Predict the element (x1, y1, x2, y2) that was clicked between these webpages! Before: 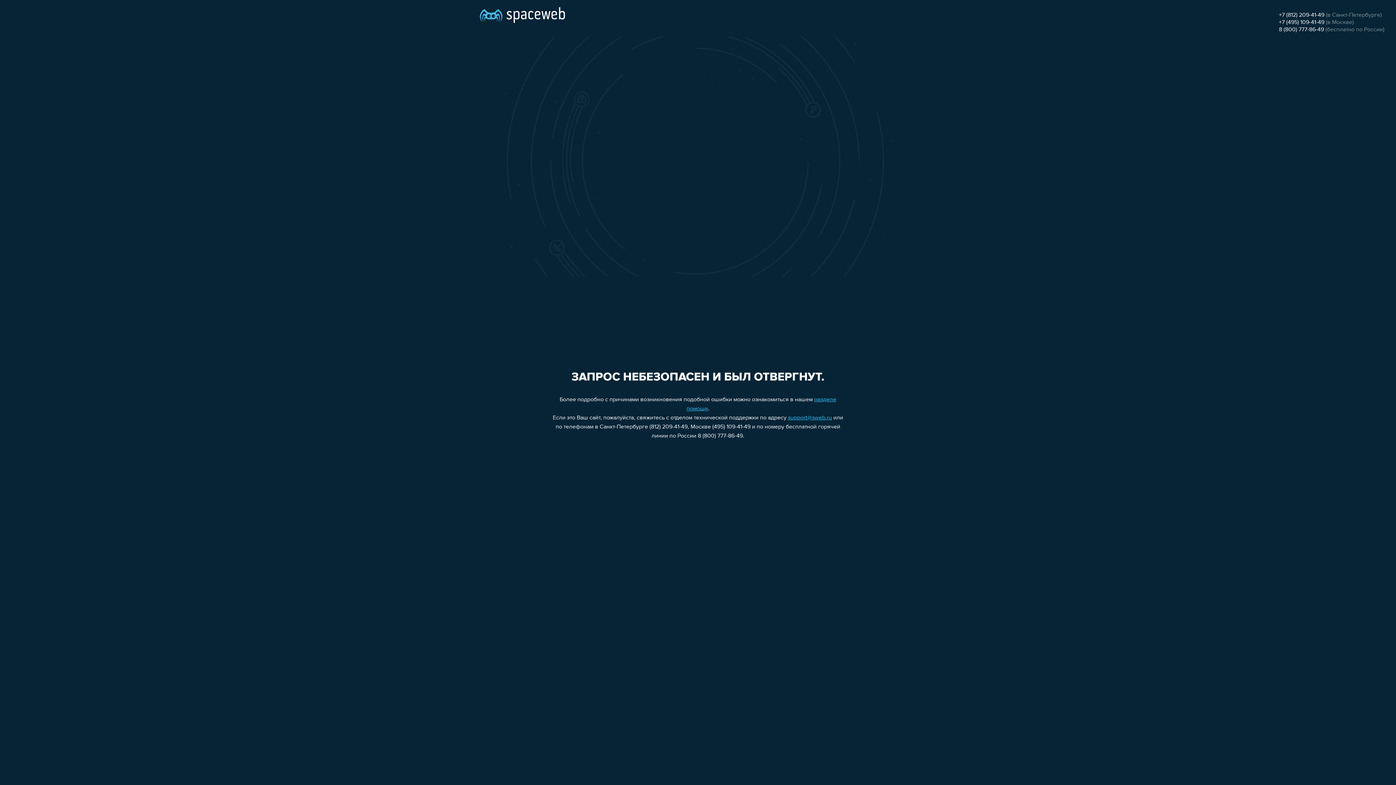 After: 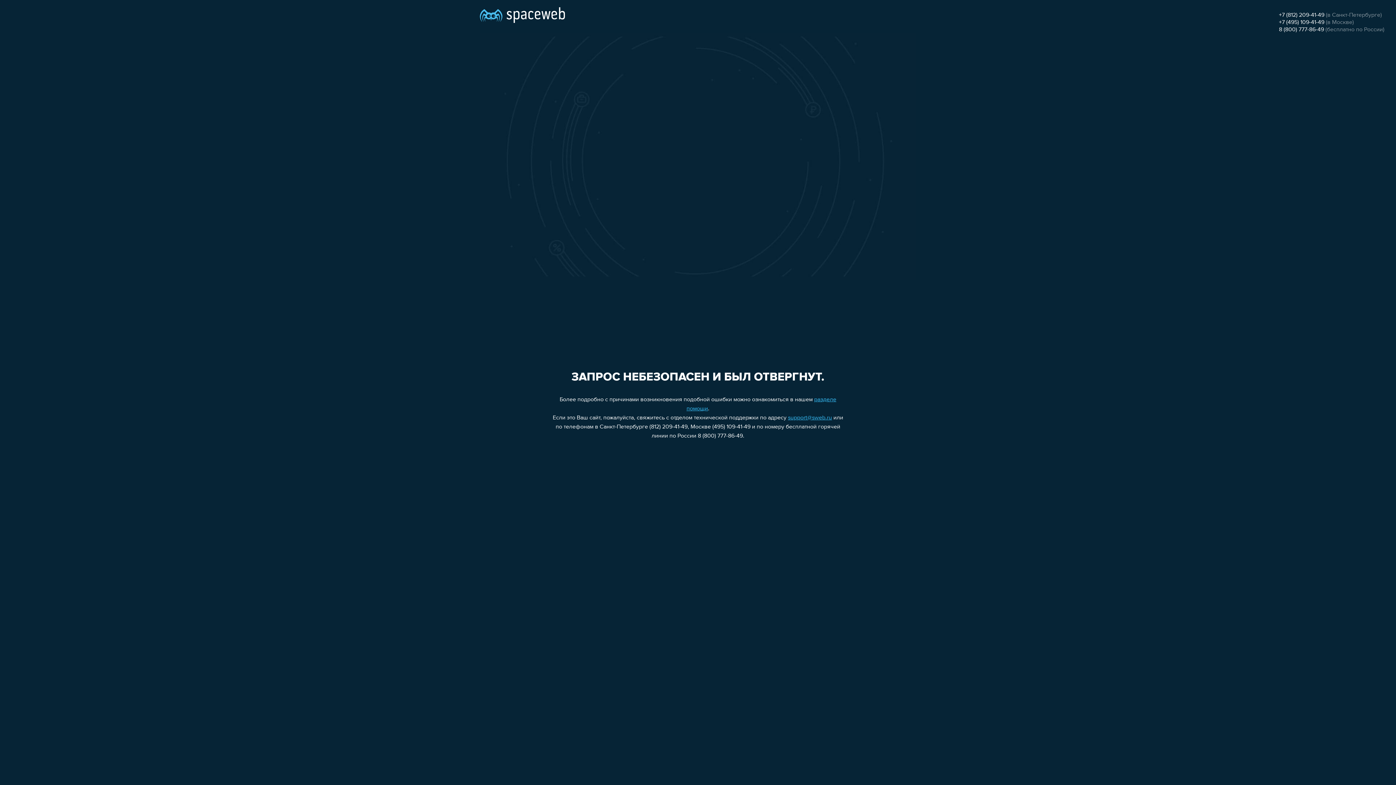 Action: label: +7 (812) 209-41-49 bbox: (1279, 12, 1324, 18)